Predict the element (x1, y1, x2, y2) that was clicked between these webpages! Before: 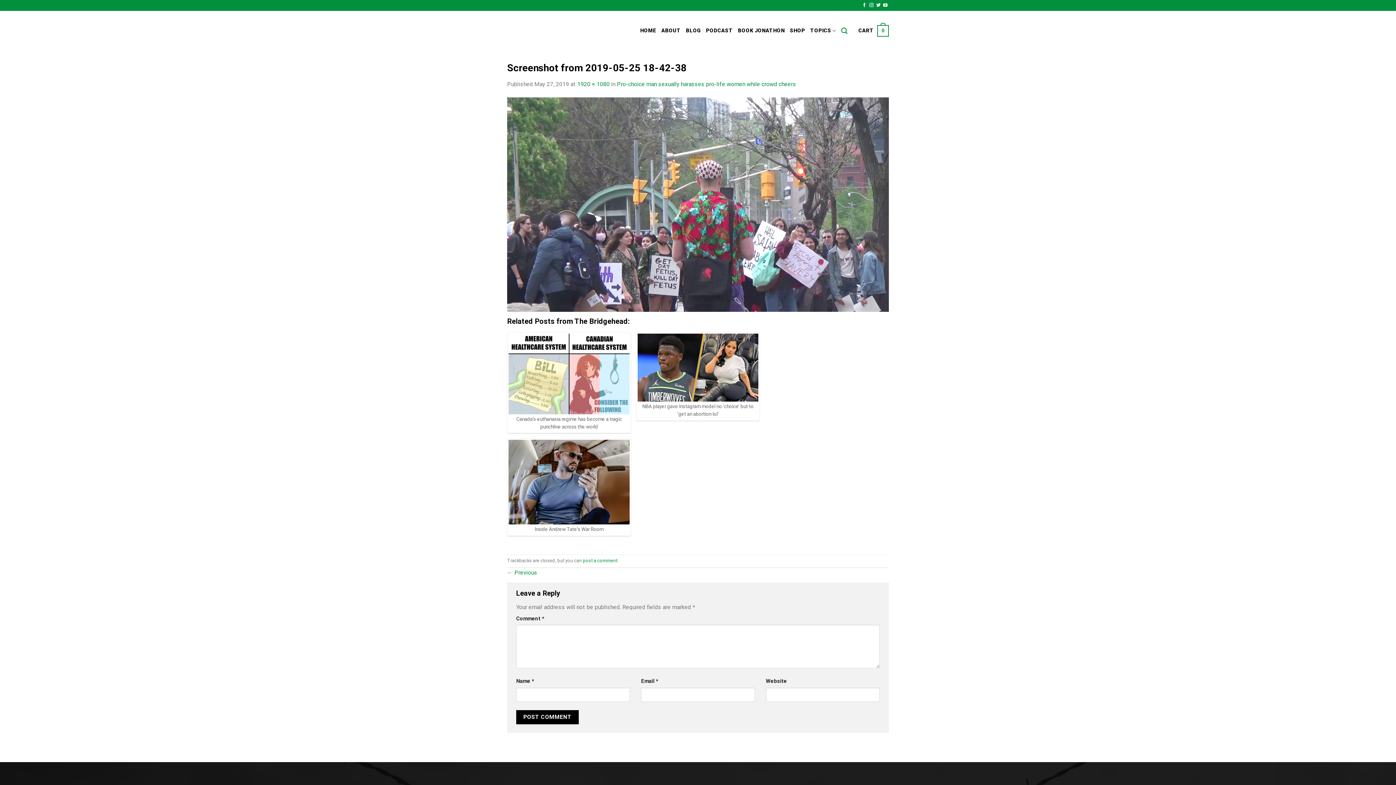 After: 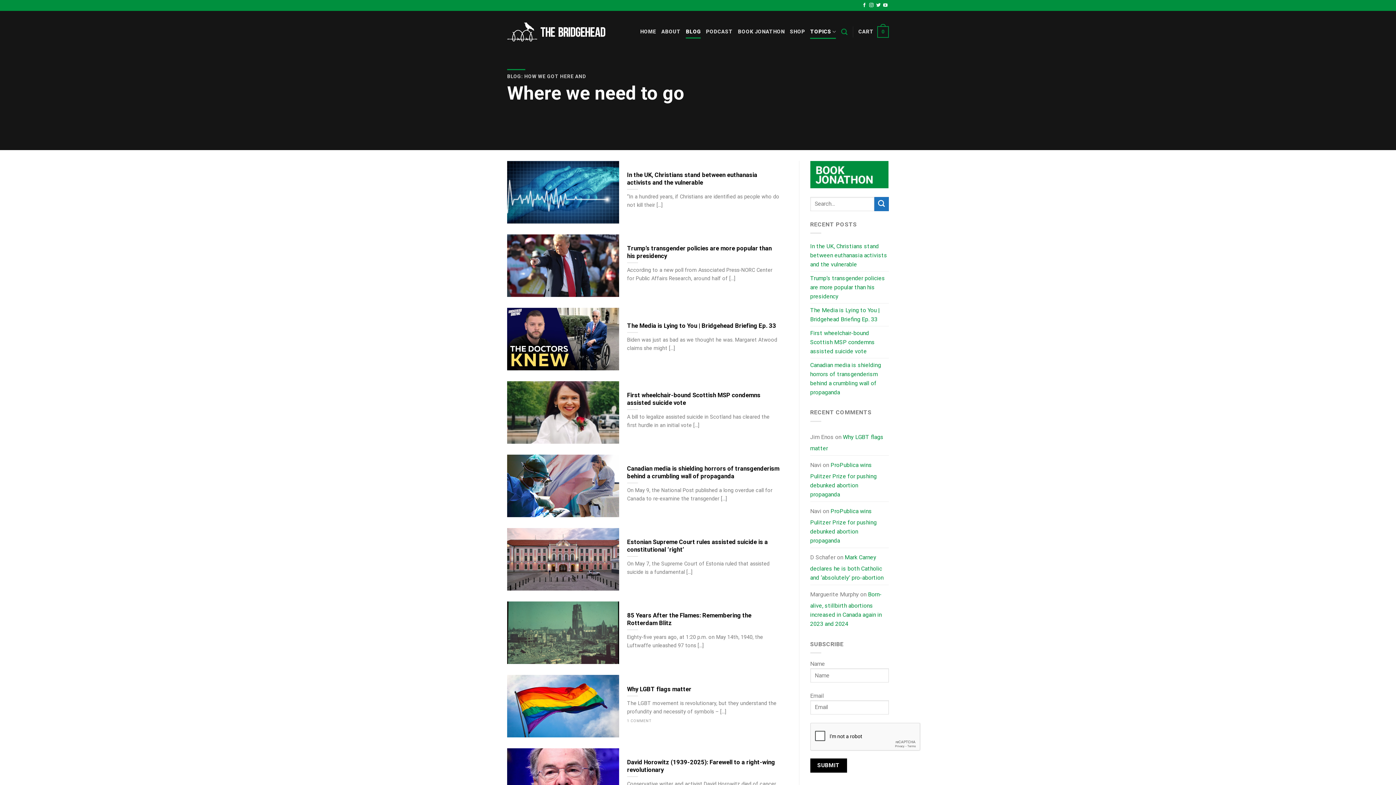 Action: bbox: (686, 24, 700, 37) label: BLOG